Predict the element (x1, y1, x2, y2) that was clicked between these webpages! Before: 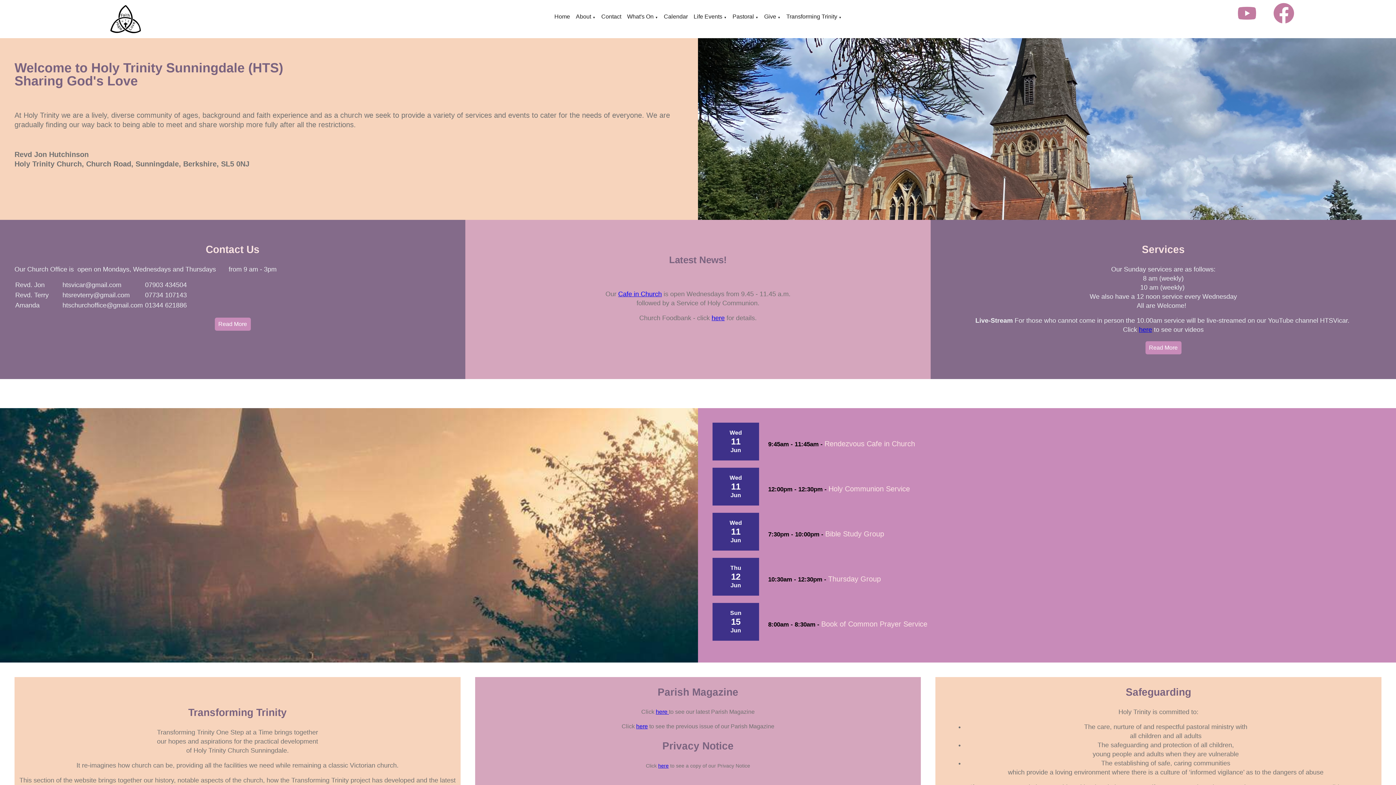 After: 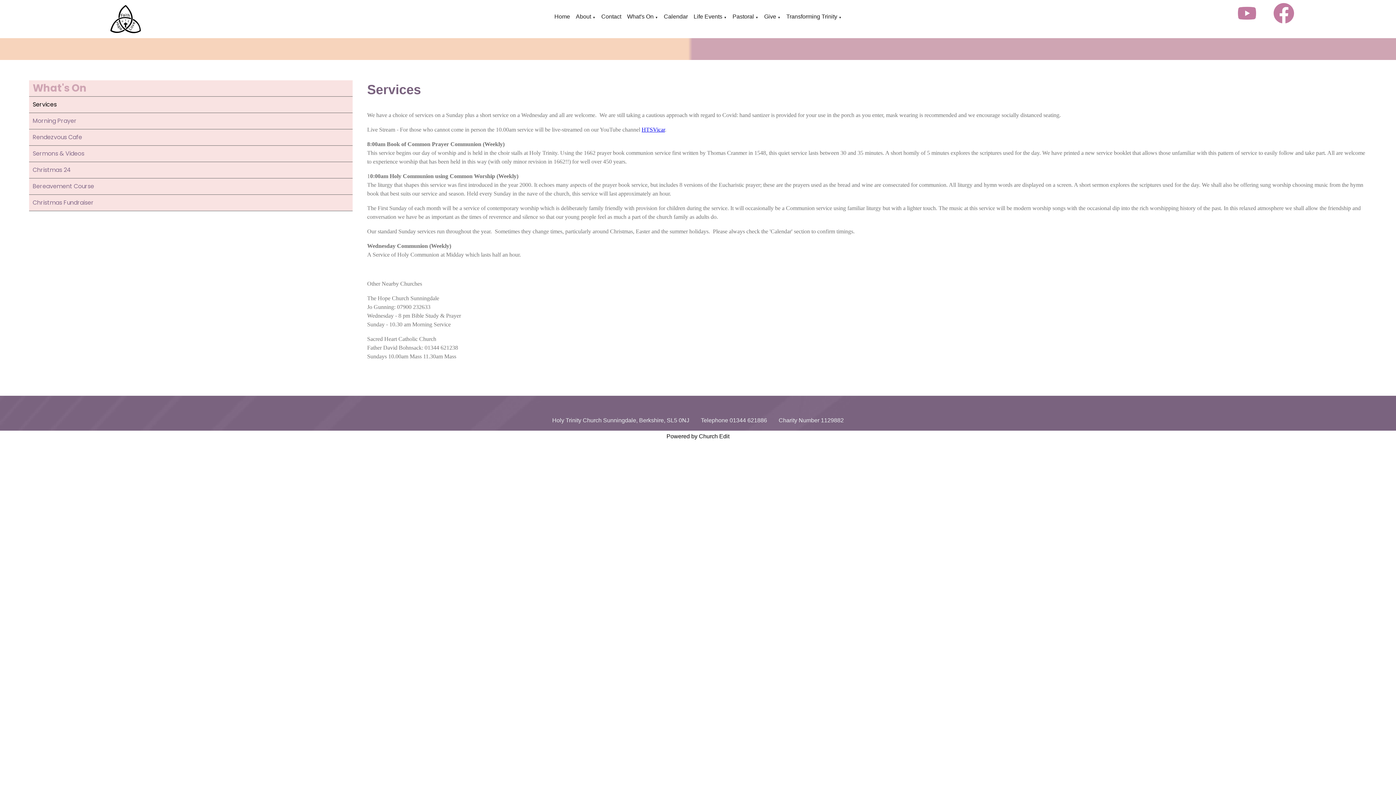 Action: bbox: (1145, 341, 1181, 354) label: Read More